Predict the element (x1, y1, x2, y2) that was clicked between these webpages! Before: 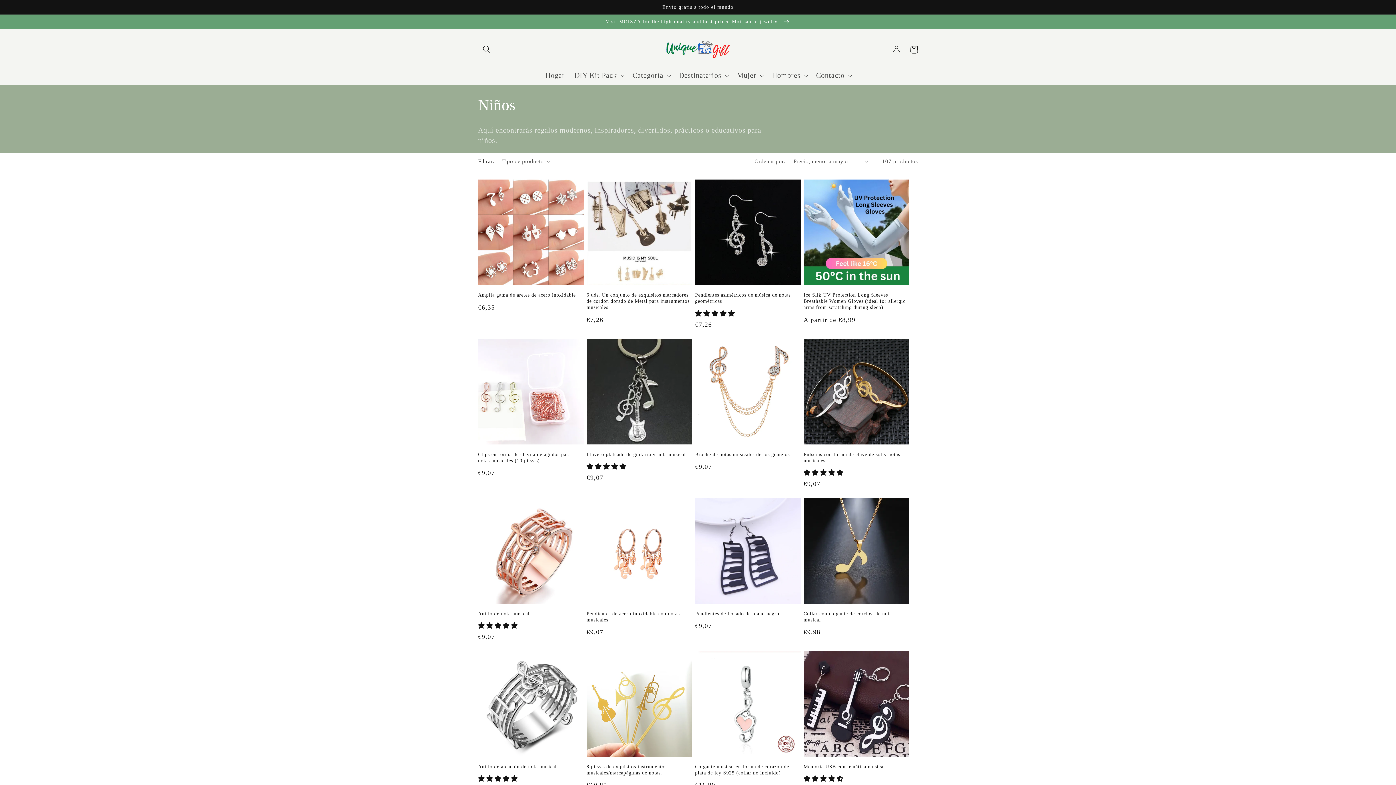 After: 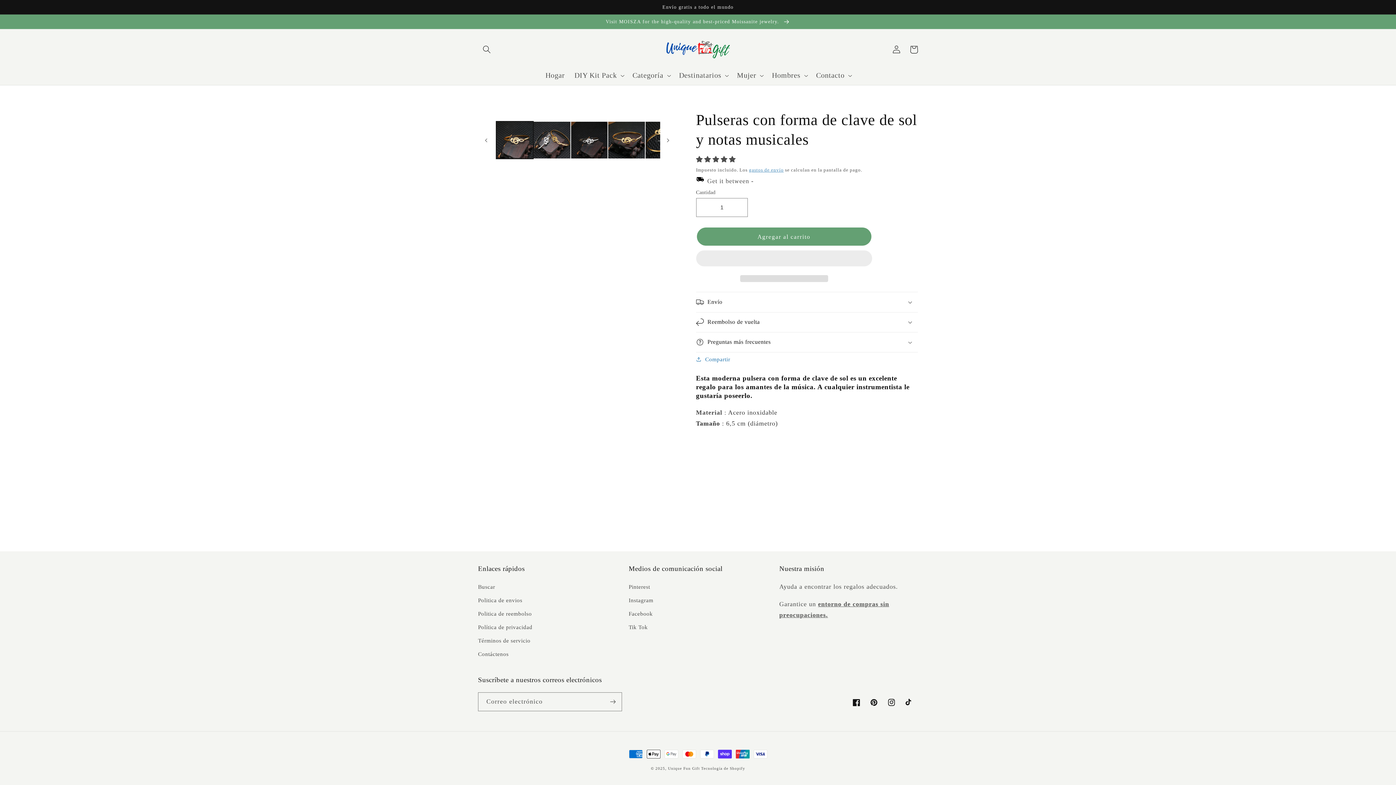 Action: label: Pulseras con forma de clave de sol y notas musicales bbox: (803, 451, 909, 463)